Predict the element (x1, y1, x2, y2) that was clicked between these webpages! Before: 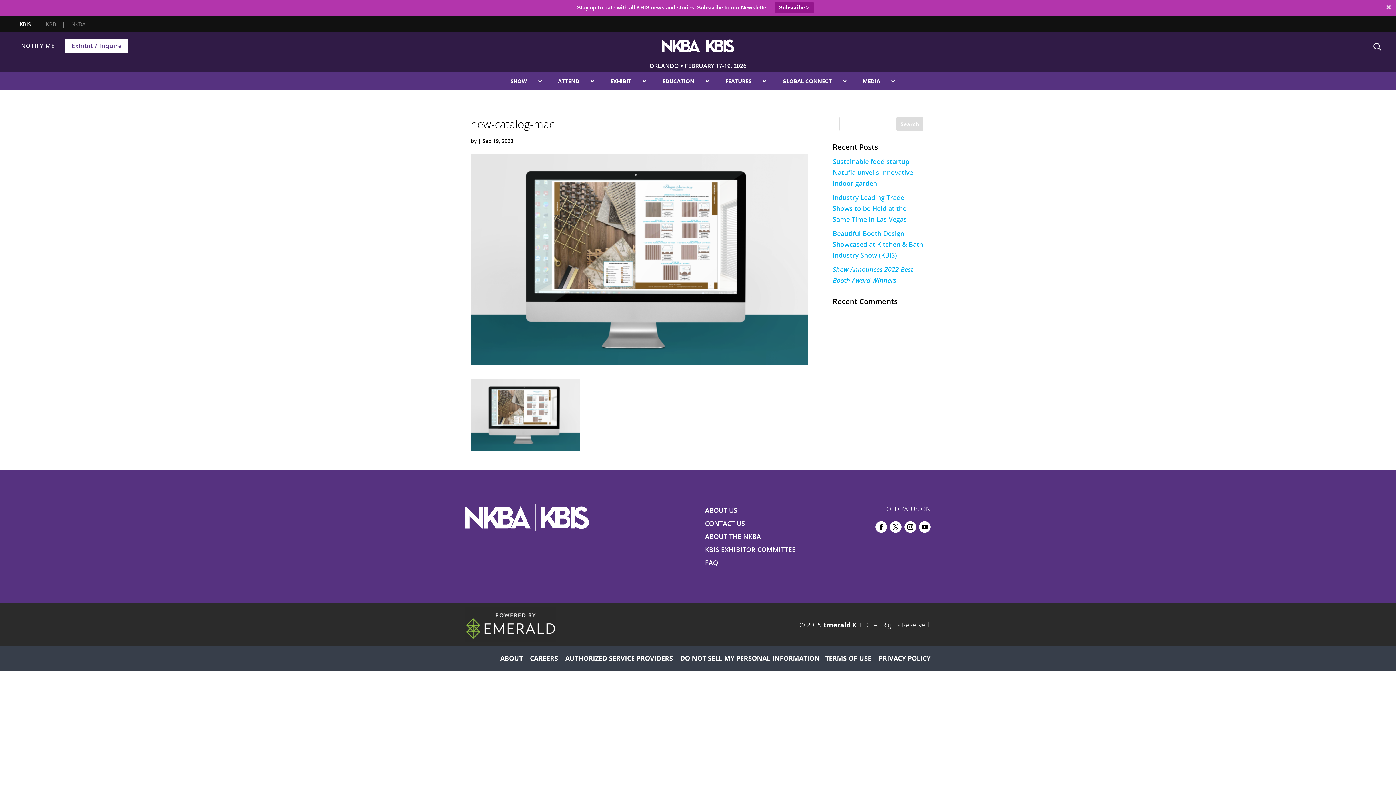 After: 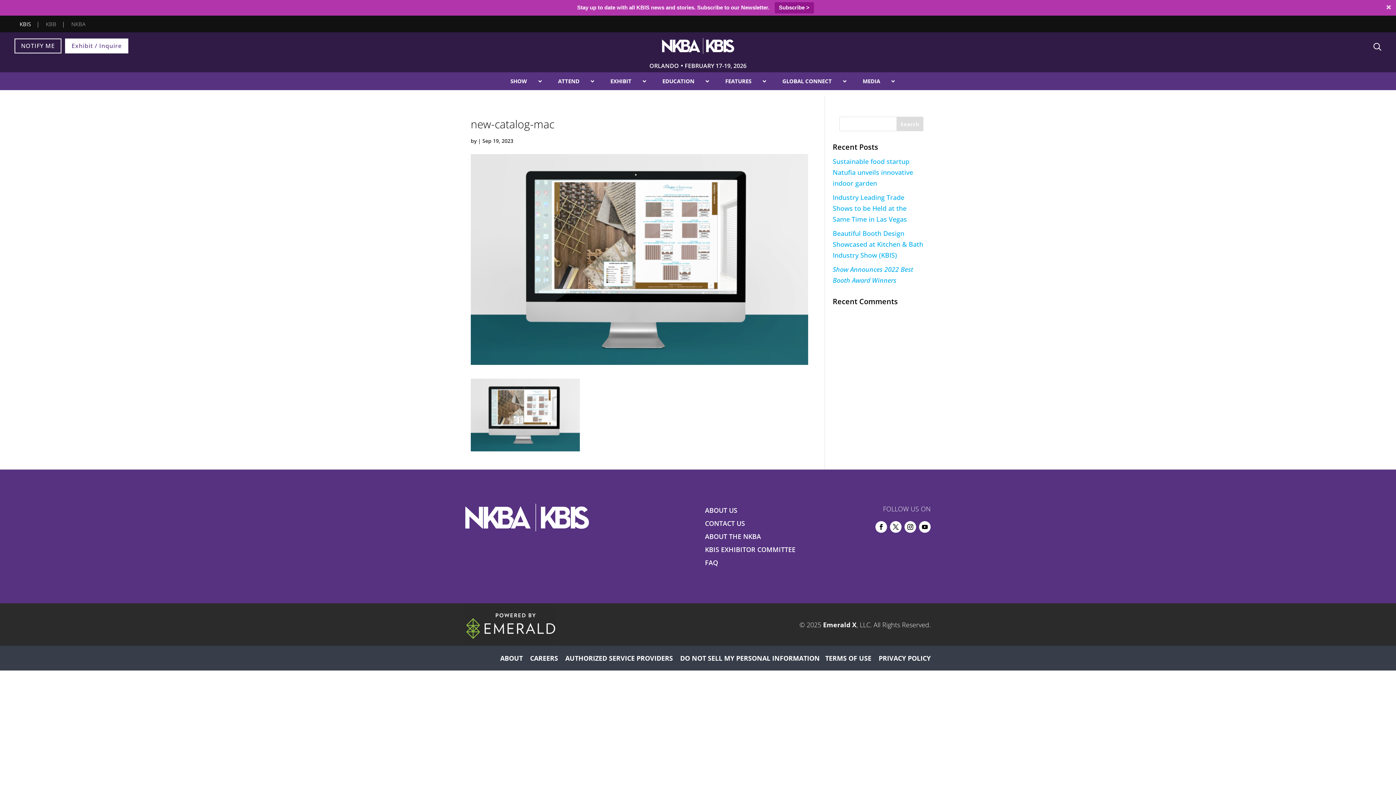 Action: bbox: (890, 521, 901, 532)